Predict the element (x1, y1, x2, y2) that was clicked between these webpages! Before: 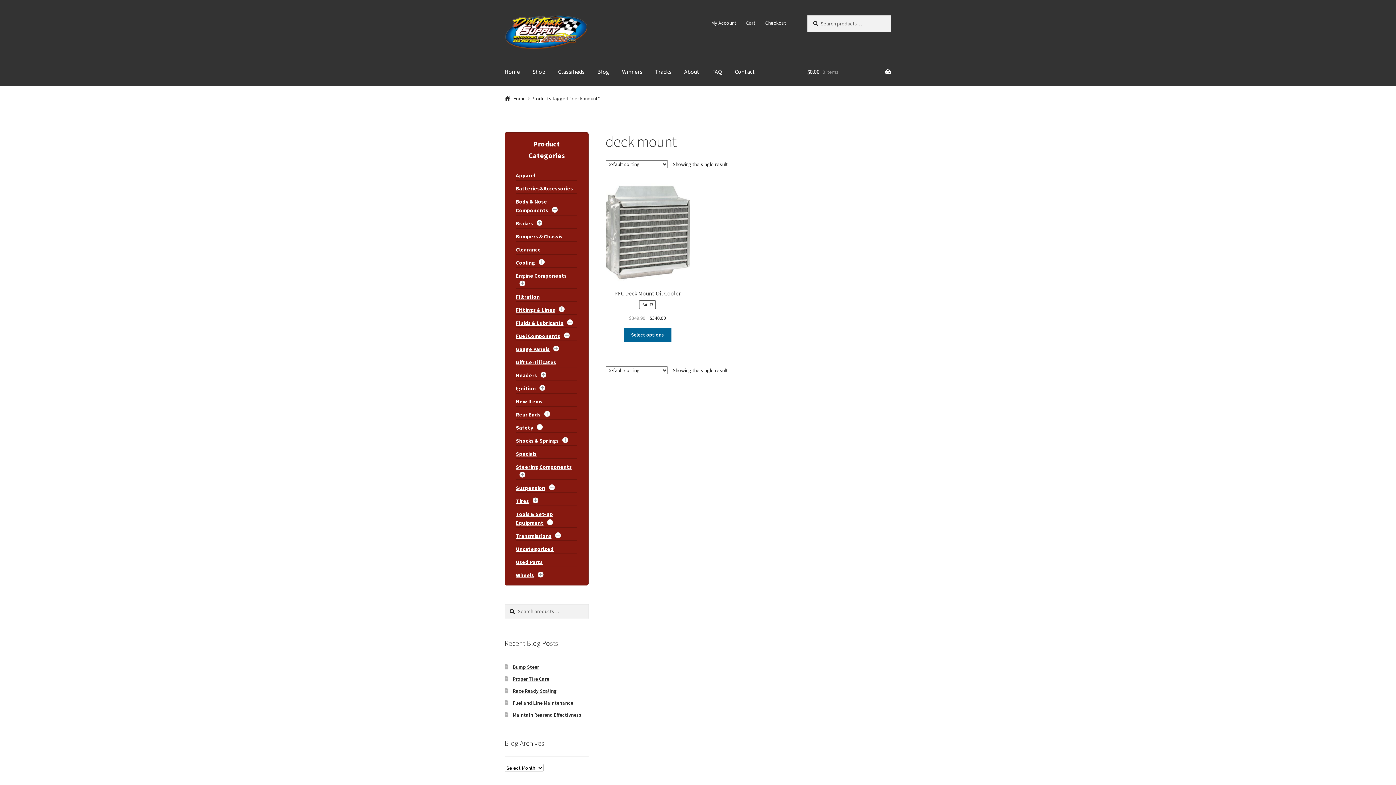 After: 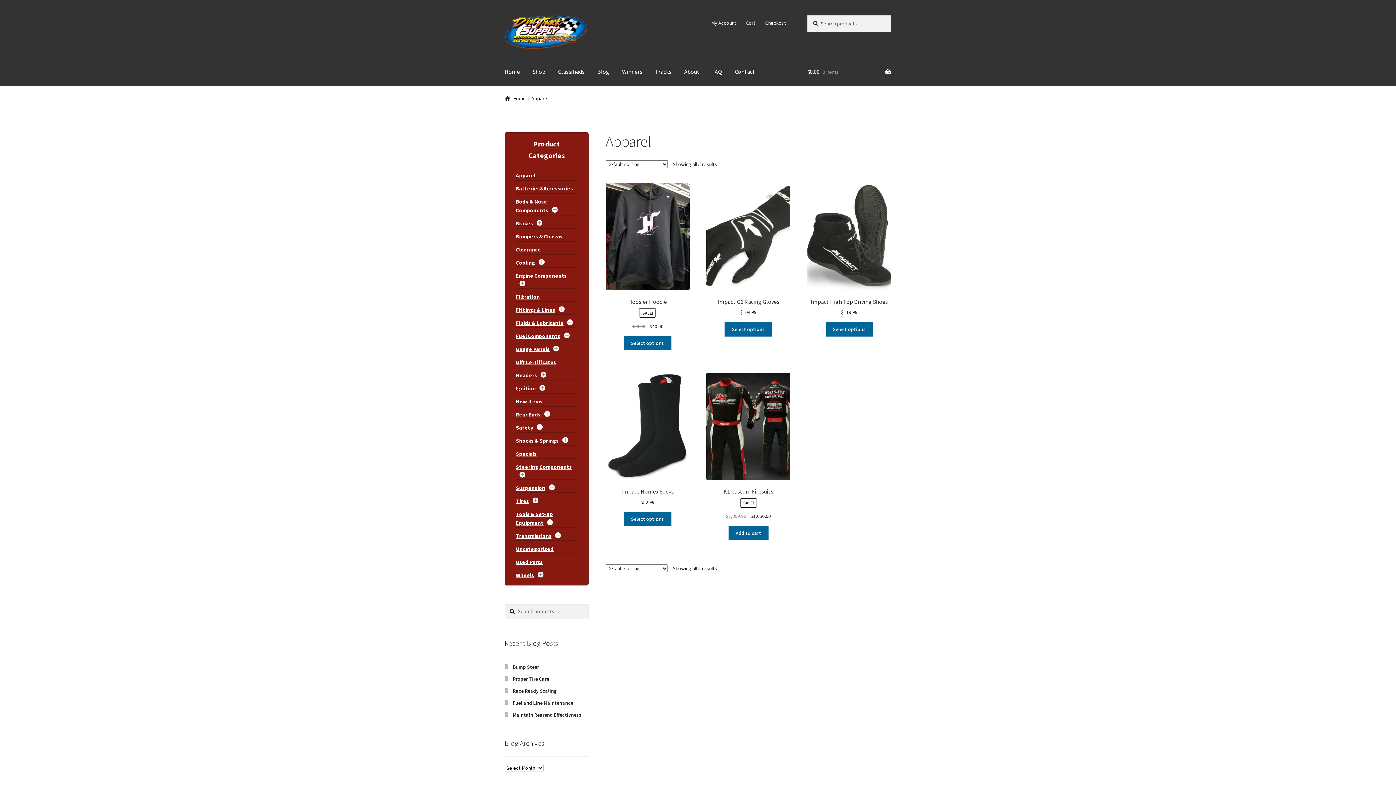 Action: label: Apparel bbox: (516, 171, 535, 178)